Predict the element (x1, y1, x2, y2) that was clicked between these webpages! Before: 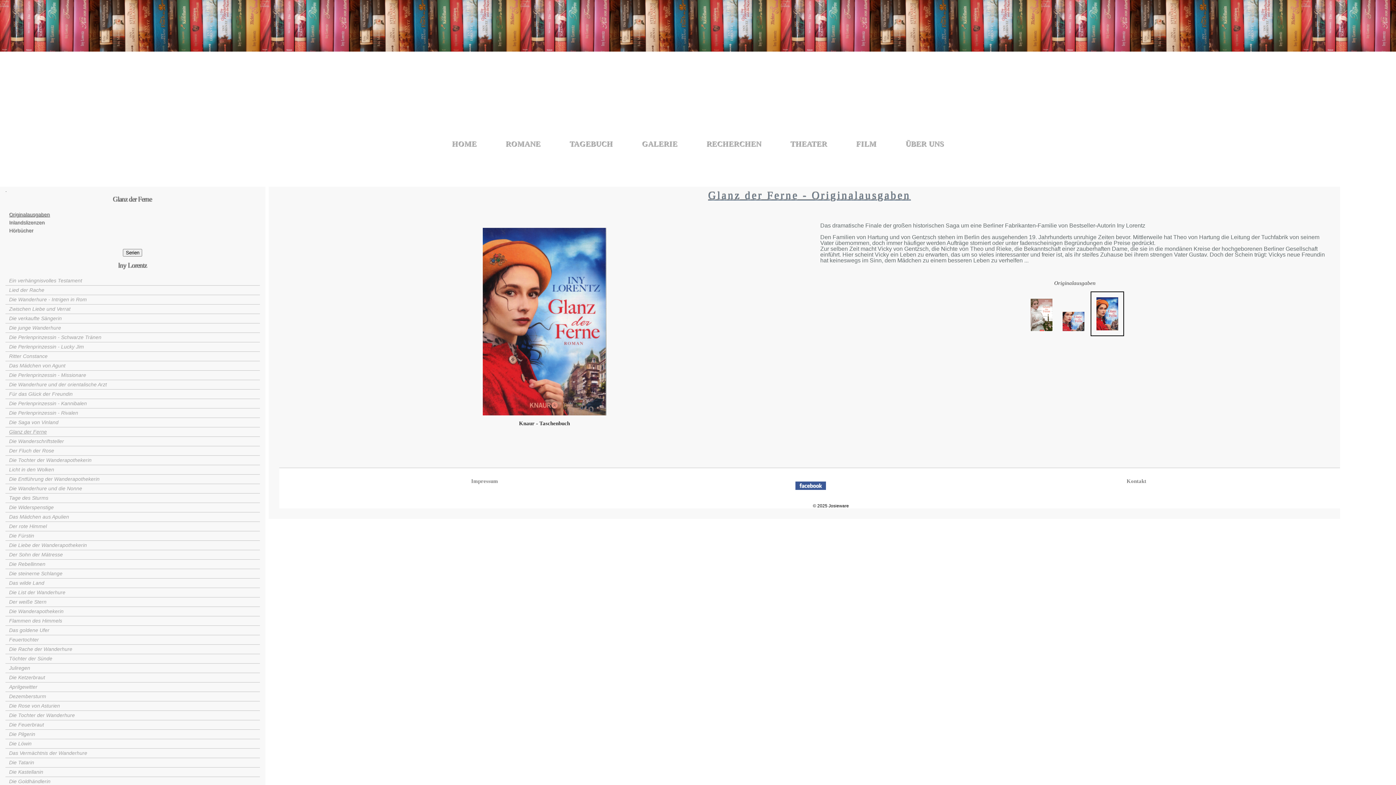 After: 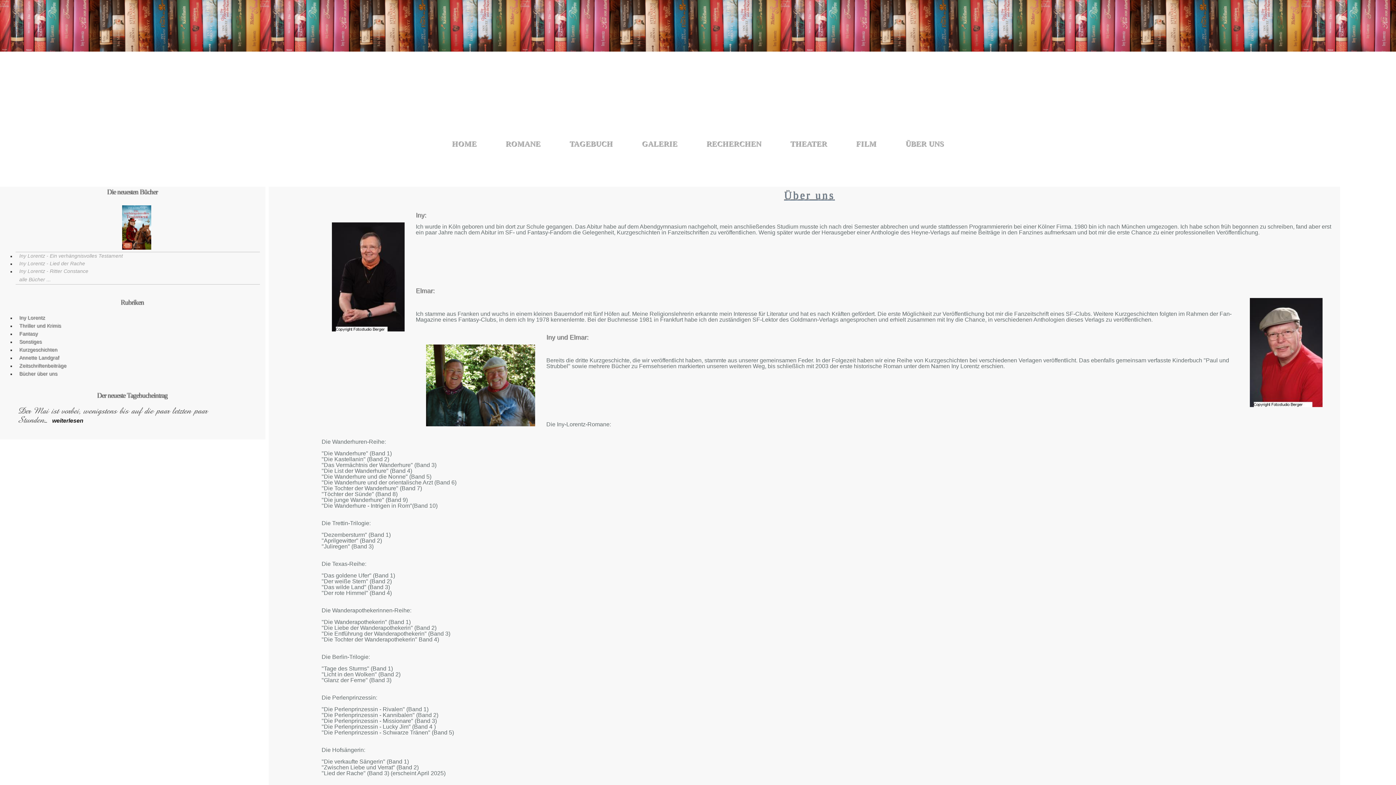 Action: bbox: (891, 125, 958, 161) label: ÜBER UNS